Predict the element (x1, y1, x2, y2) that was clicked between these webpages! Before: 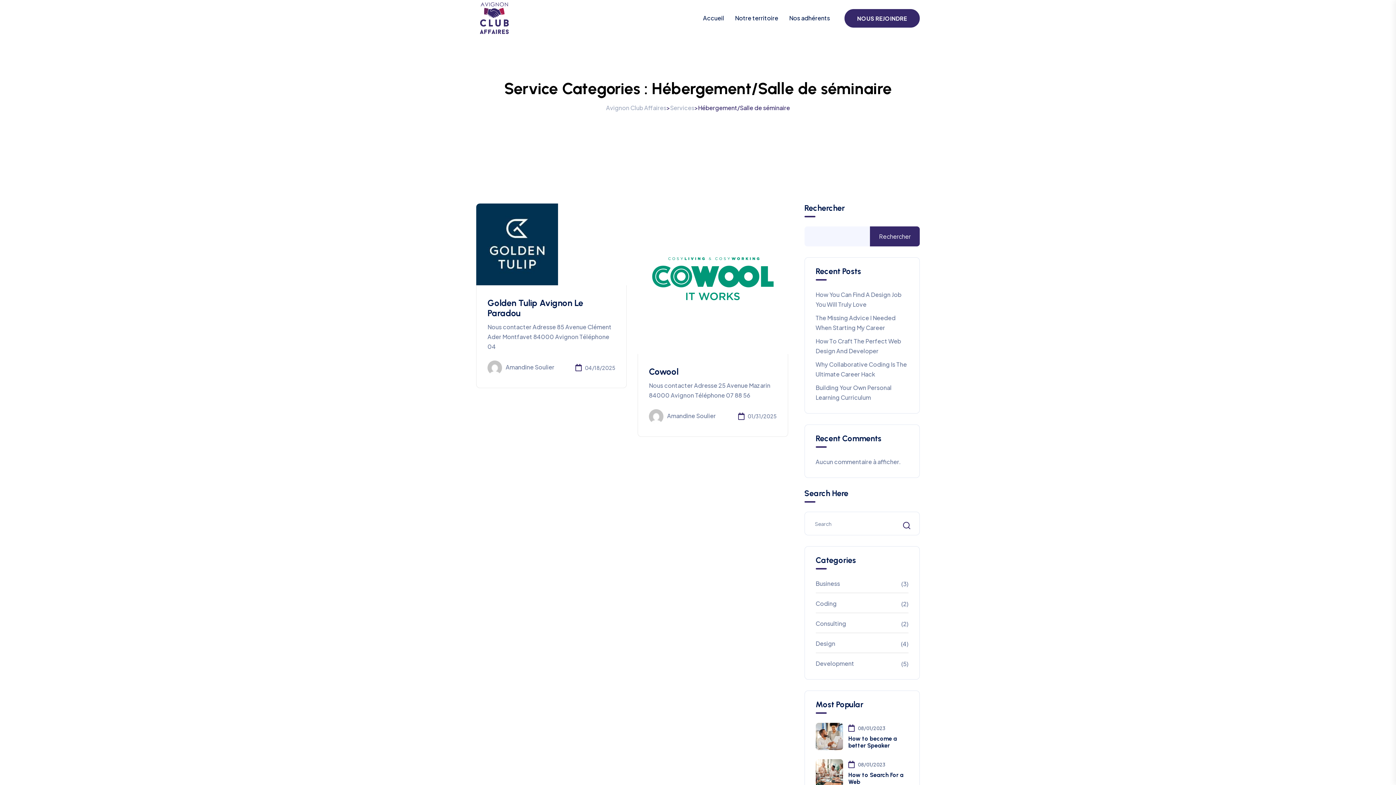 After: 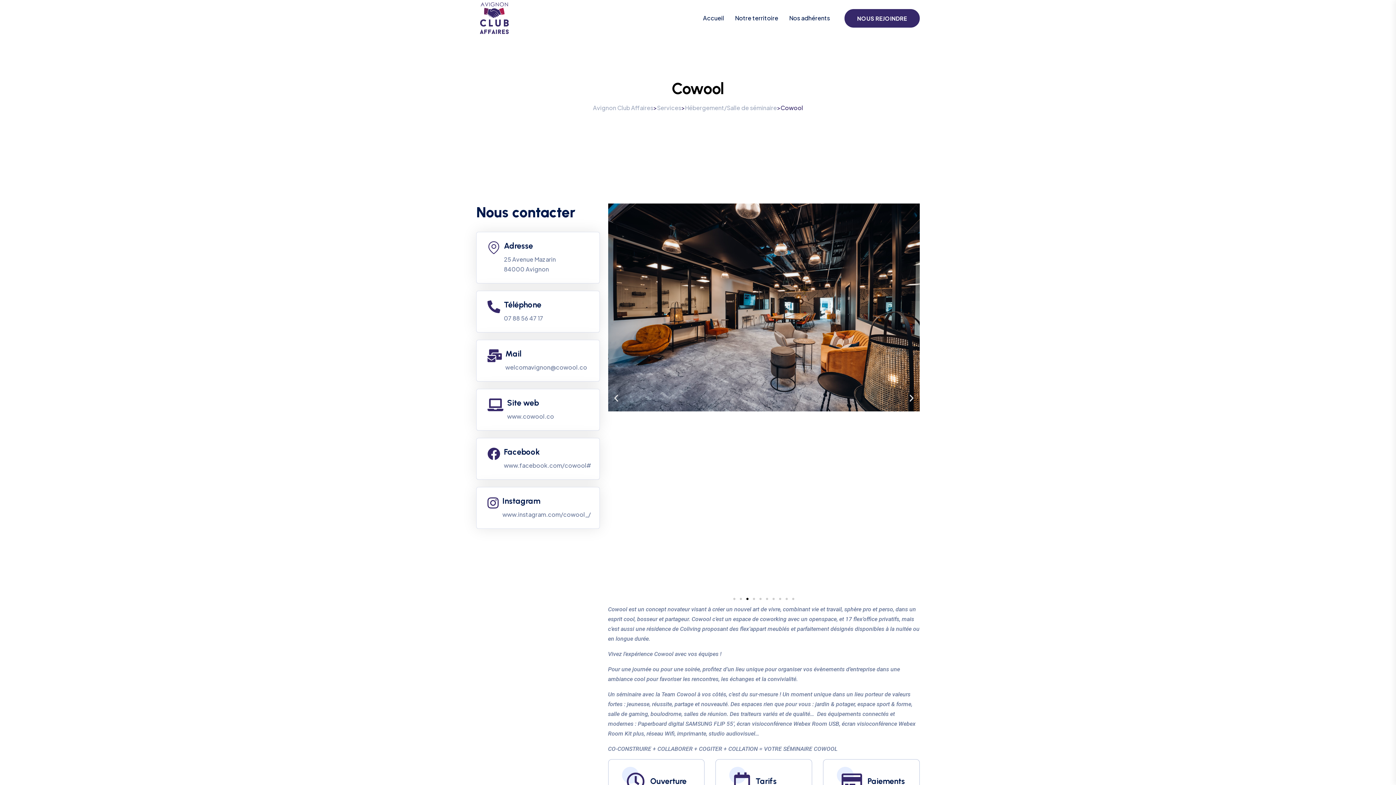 Action: label: Cowool bbox: (649, 366, 678, 377)